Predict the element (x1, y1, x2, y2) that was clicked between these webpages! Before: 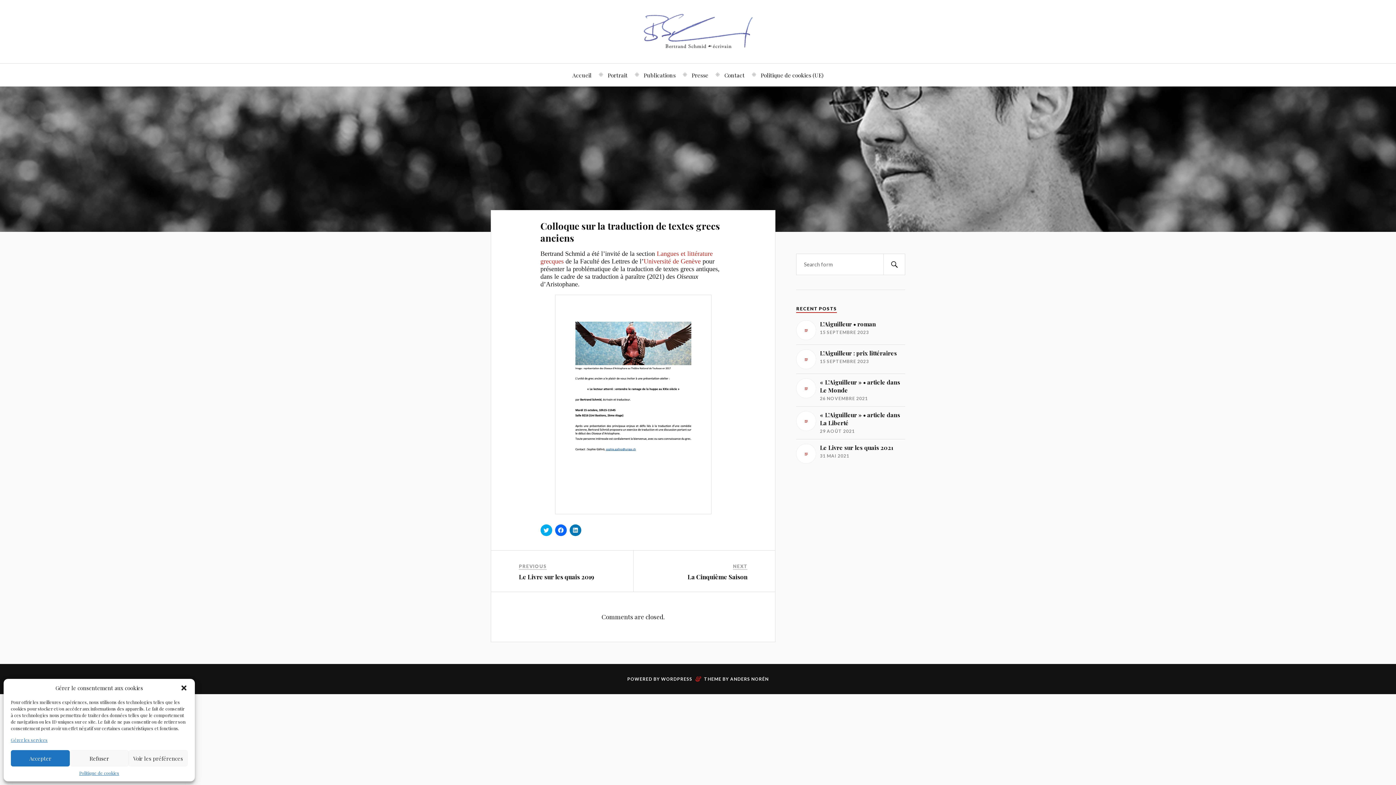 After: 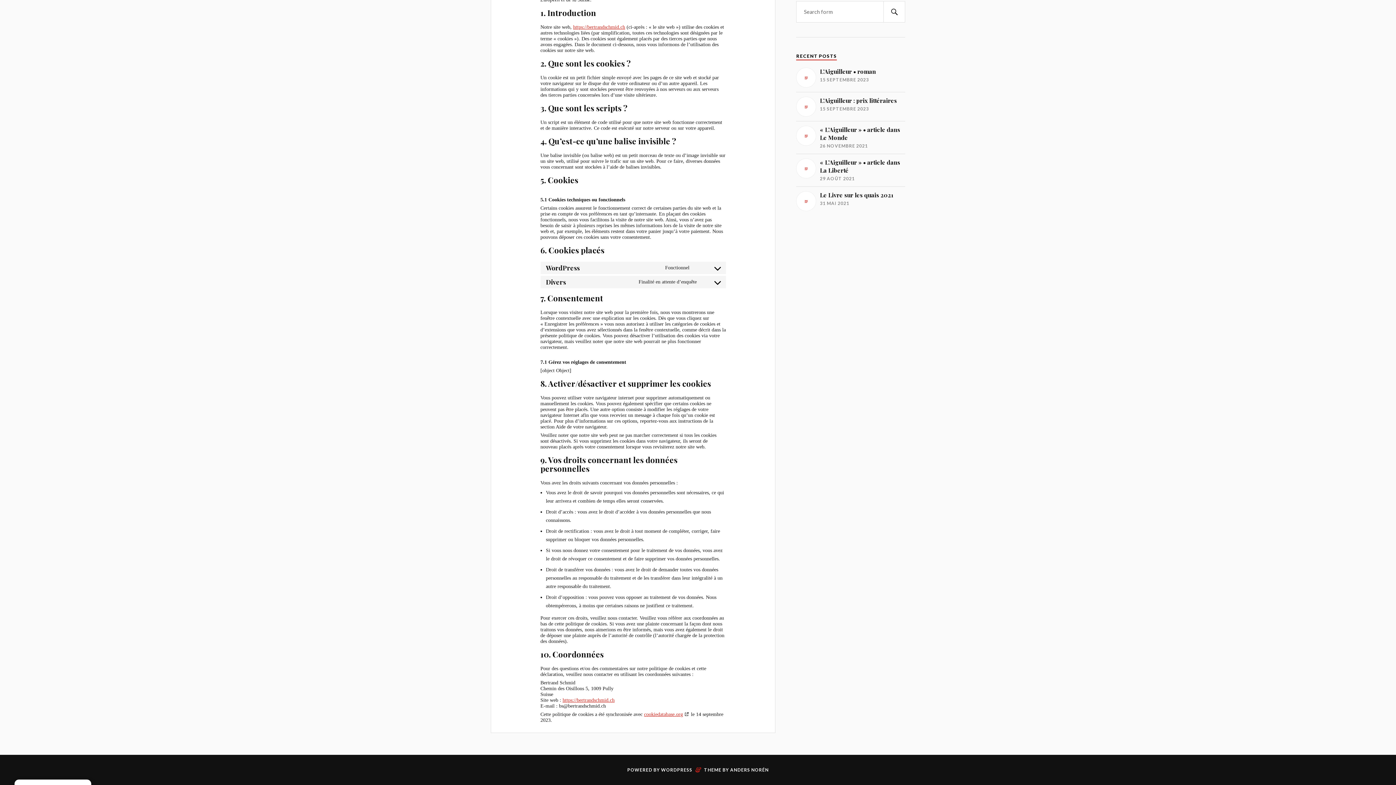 Action: label: Gérer les services bbox: (10, 737, 47, 743)